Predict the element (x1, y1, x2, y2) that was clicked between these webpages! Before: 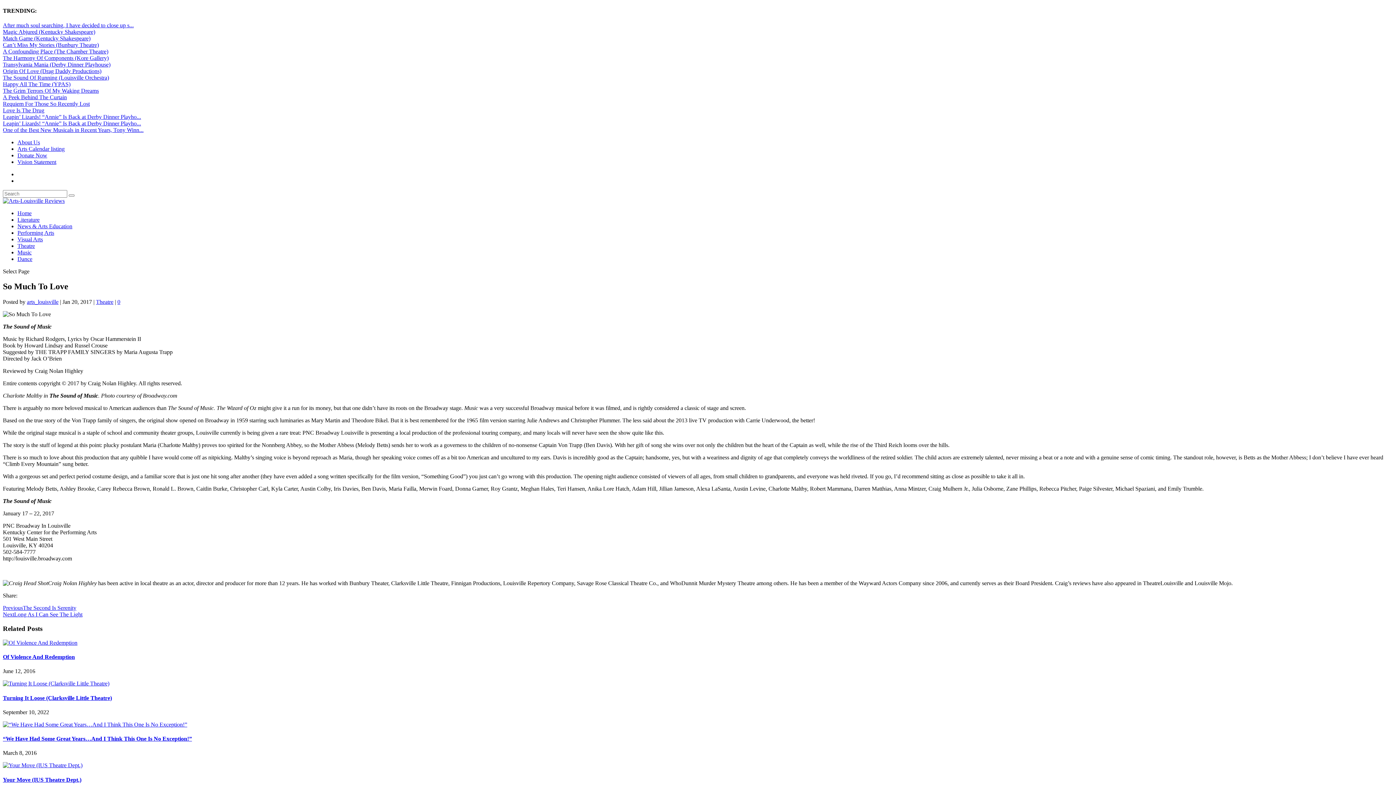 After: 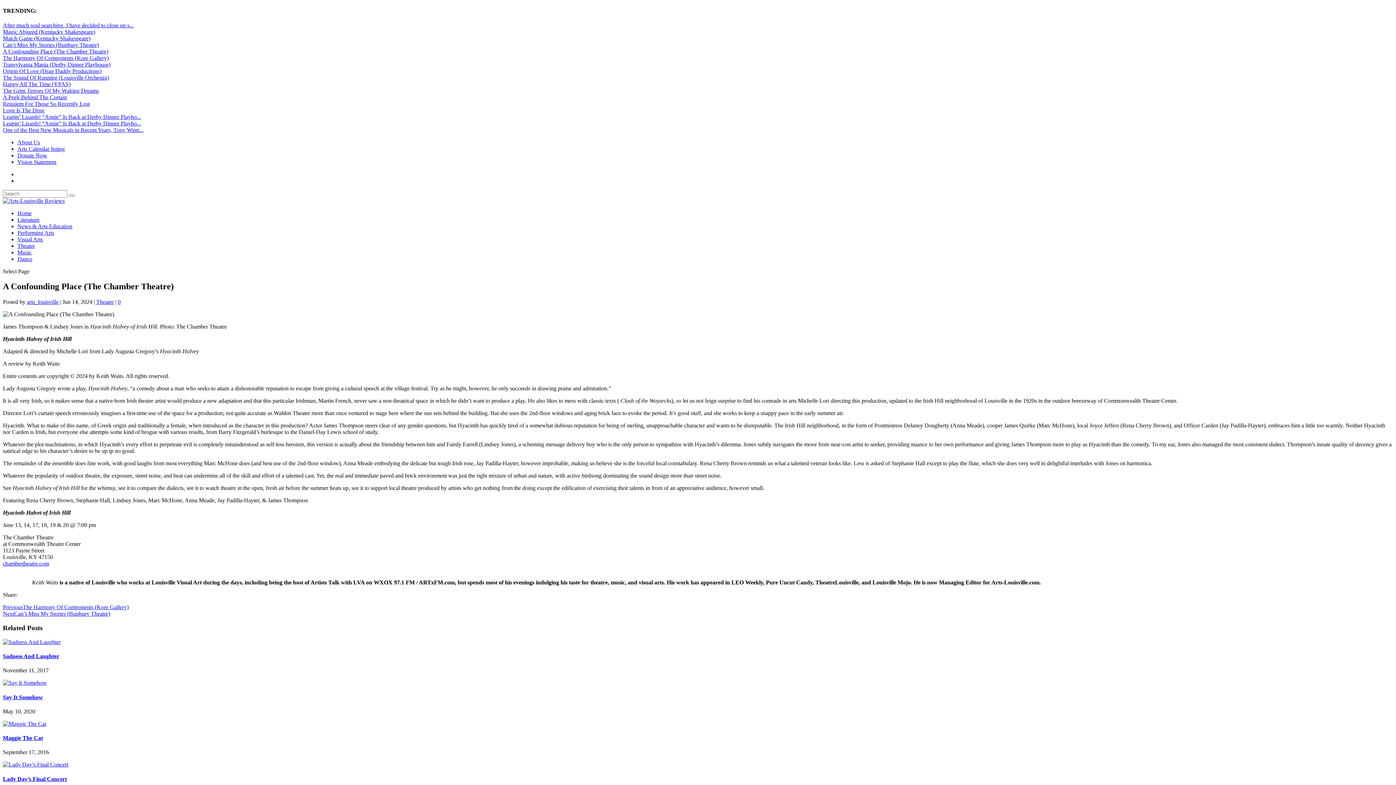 Action: label: A Confounding Place (The Chamber Theatre) bbox: (2, 48, 108, 54)